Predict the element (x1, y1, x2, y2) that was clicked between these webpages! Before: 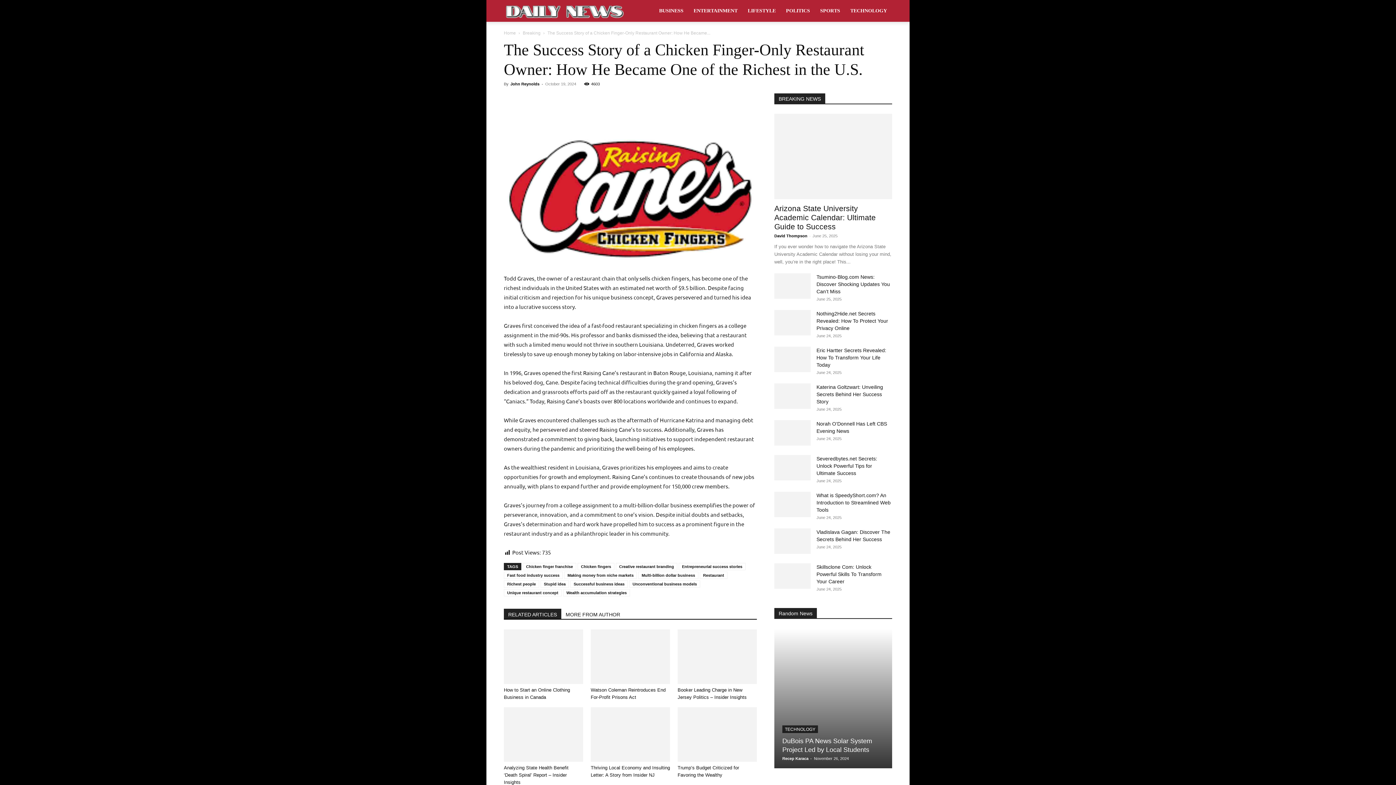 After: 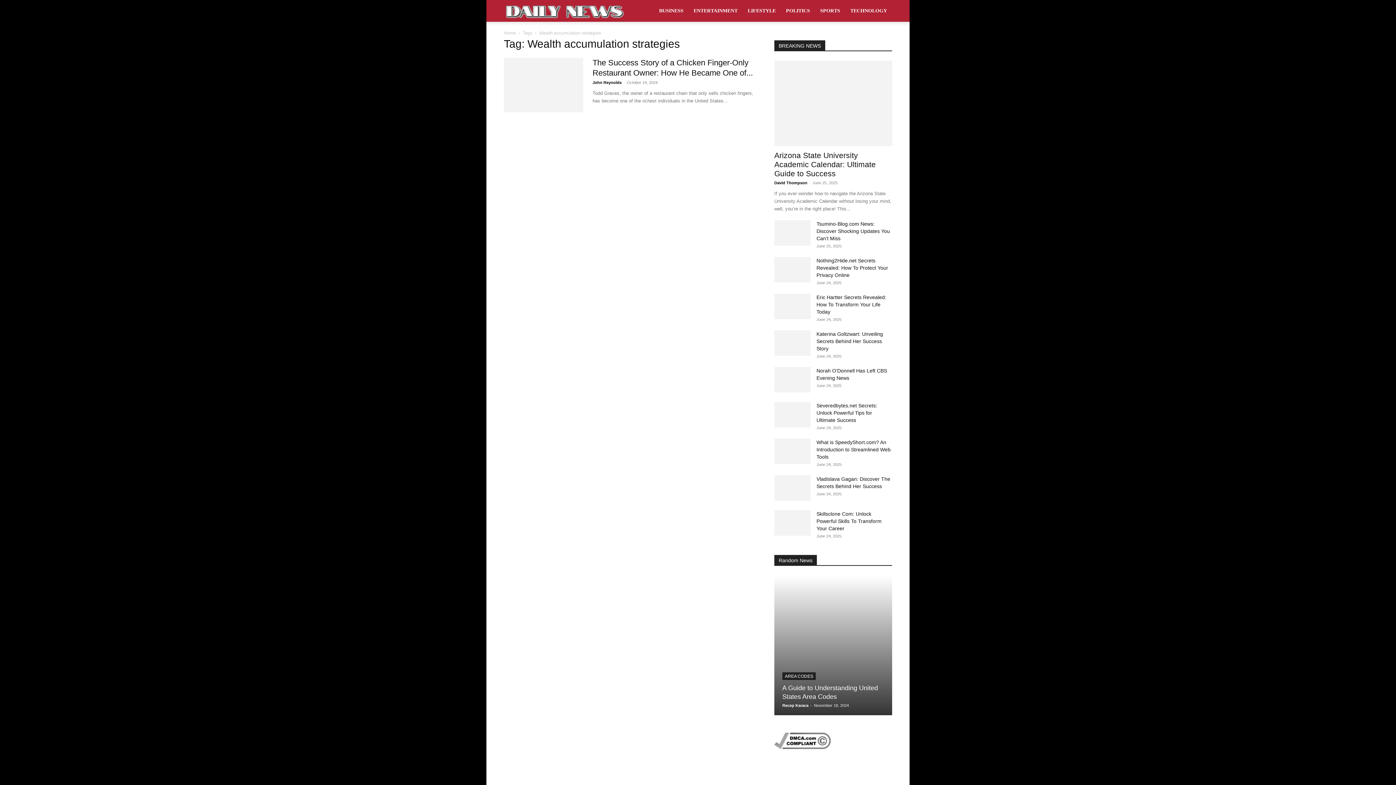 Action: bbox: (563, 589, 630, 596) label: Wealth accumulation strategies